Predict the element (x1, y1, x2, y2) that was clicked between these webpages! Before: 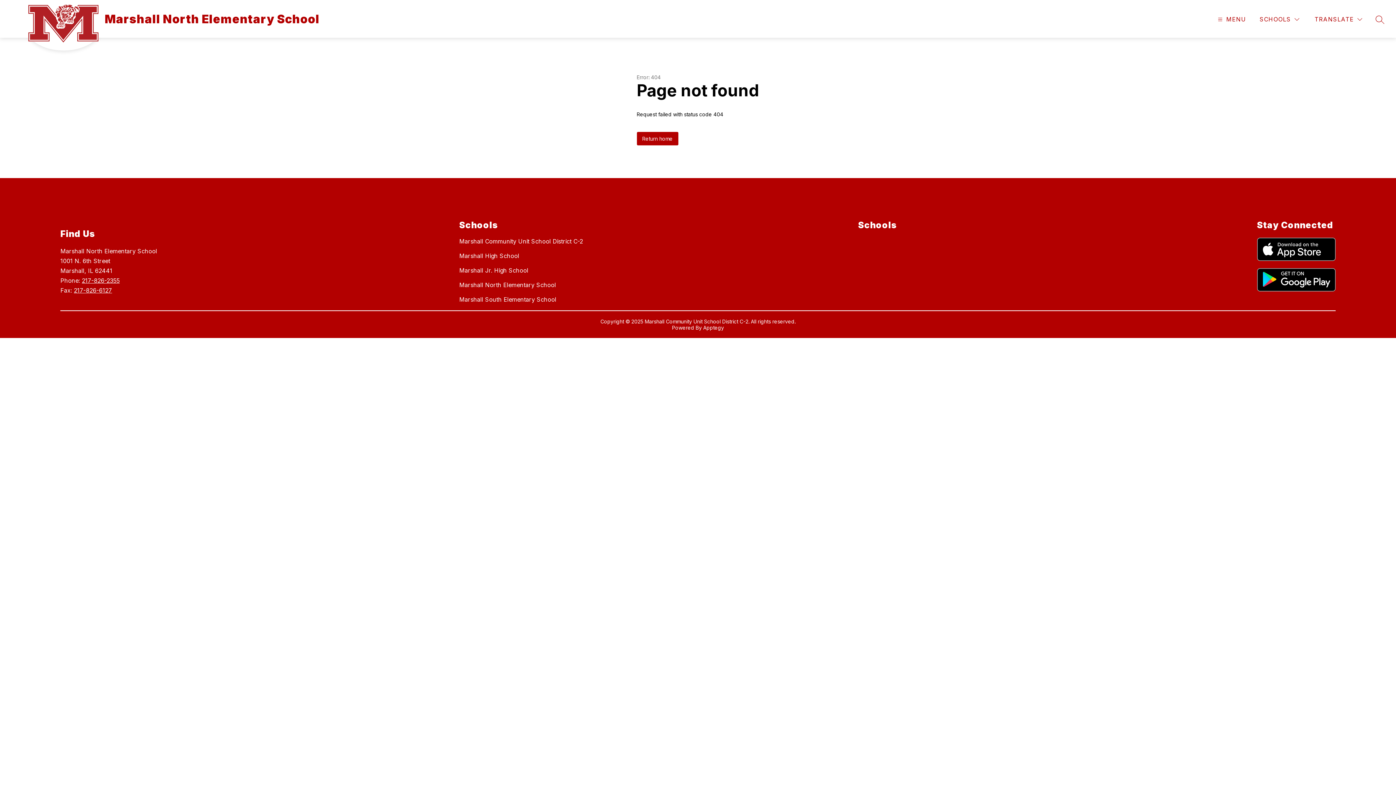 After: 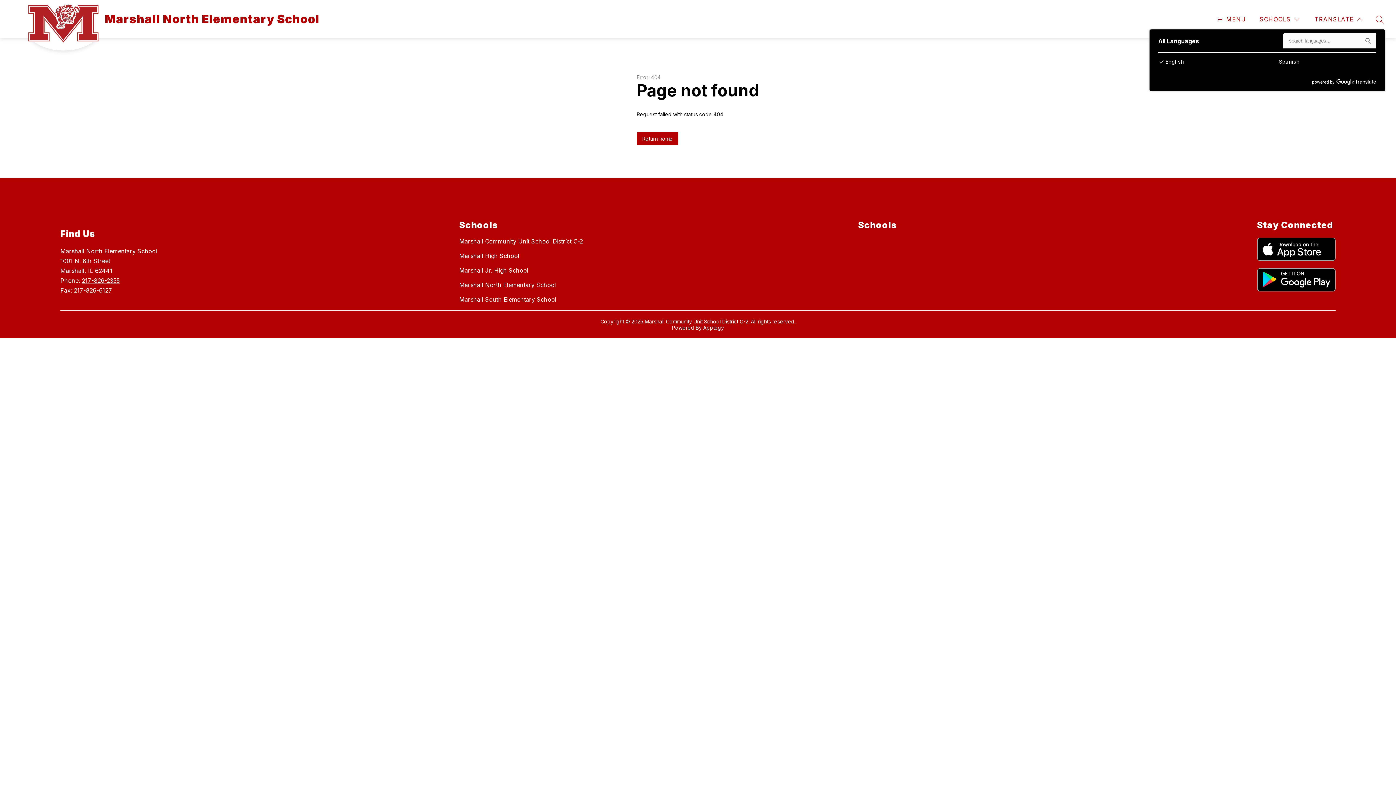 Action: bbox: (1313, 14, 1364, 24) label: Translate Site